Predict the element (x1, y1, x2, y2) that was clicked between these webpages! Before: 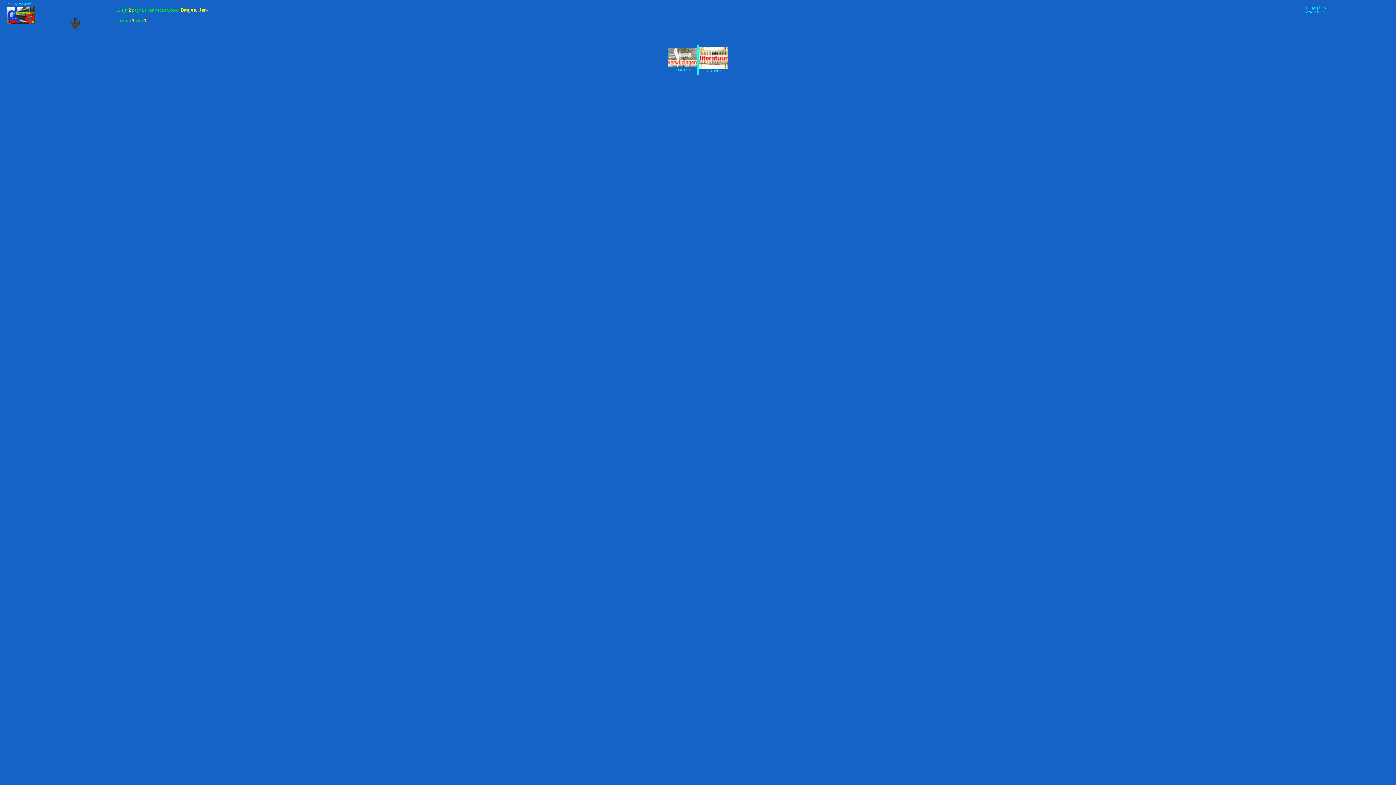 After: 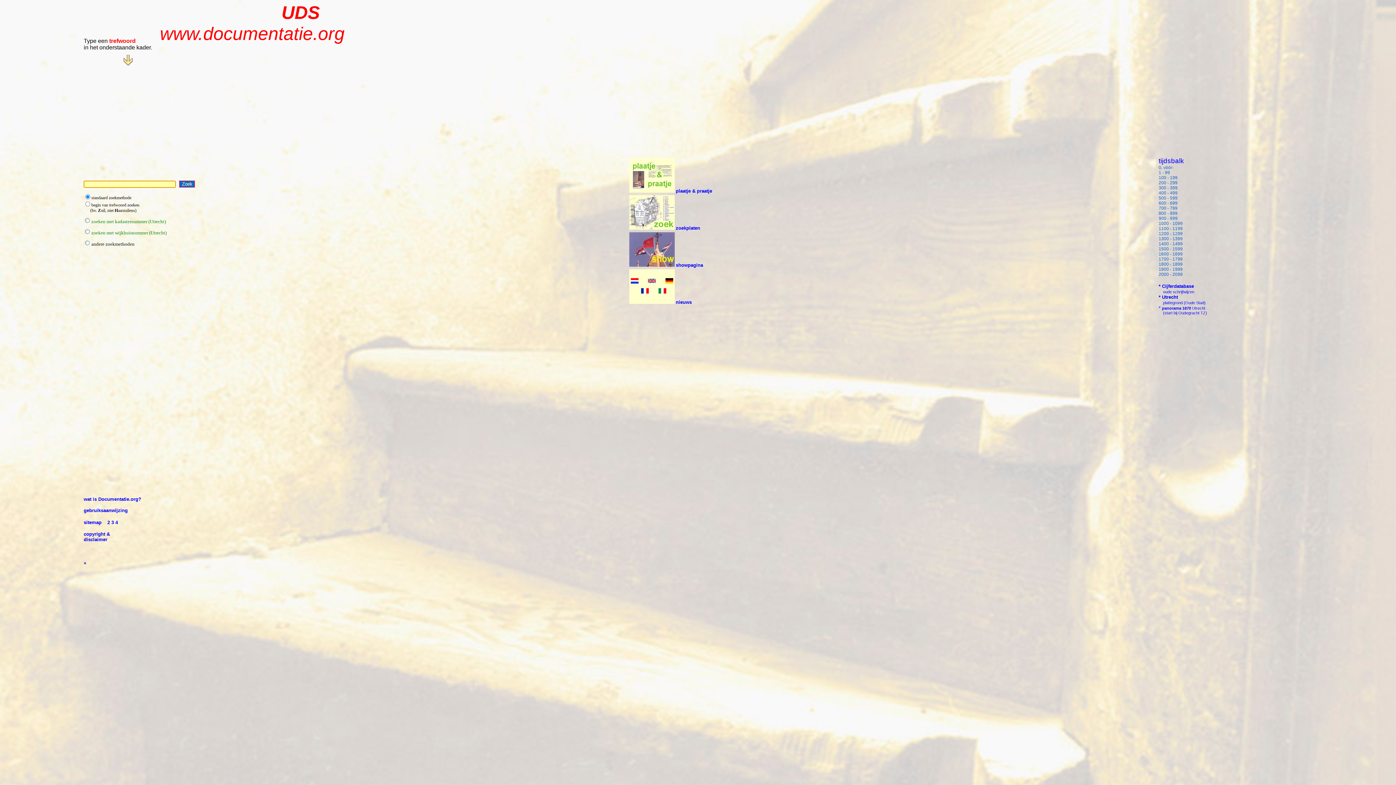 Action: bbox: (7, 19, 34, 25)